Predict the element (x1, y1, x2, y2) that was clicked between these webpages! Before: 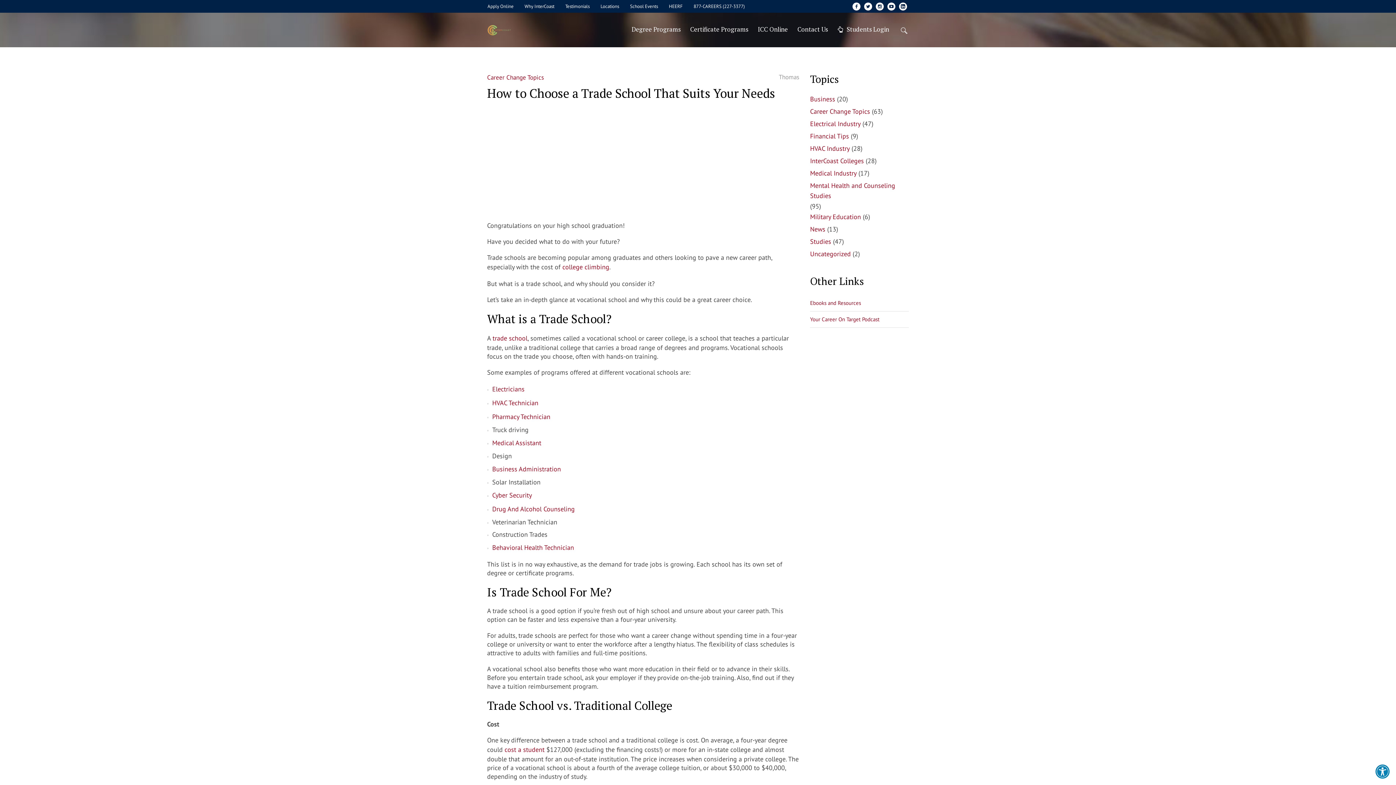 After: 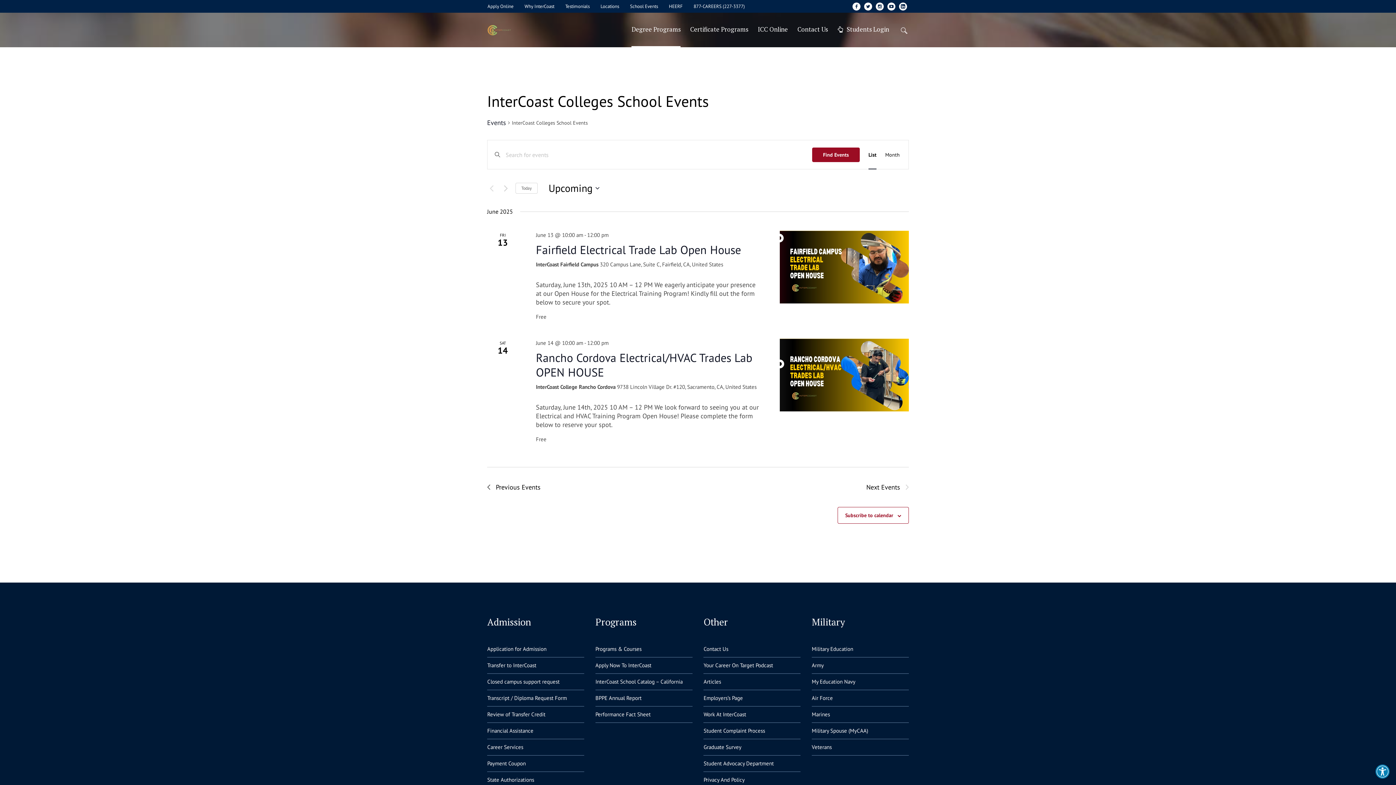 Action: bbox: (630, 0, 658, 12) label: School Events